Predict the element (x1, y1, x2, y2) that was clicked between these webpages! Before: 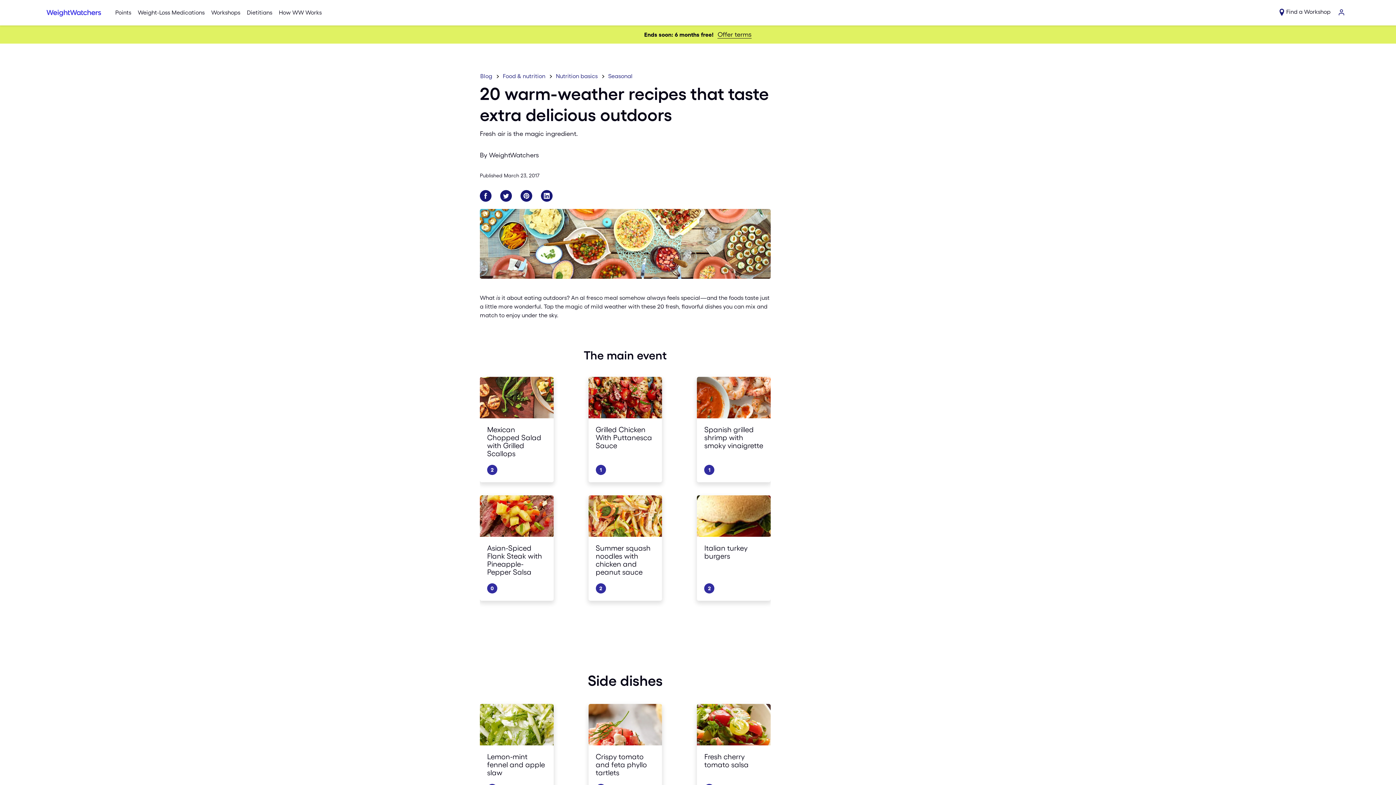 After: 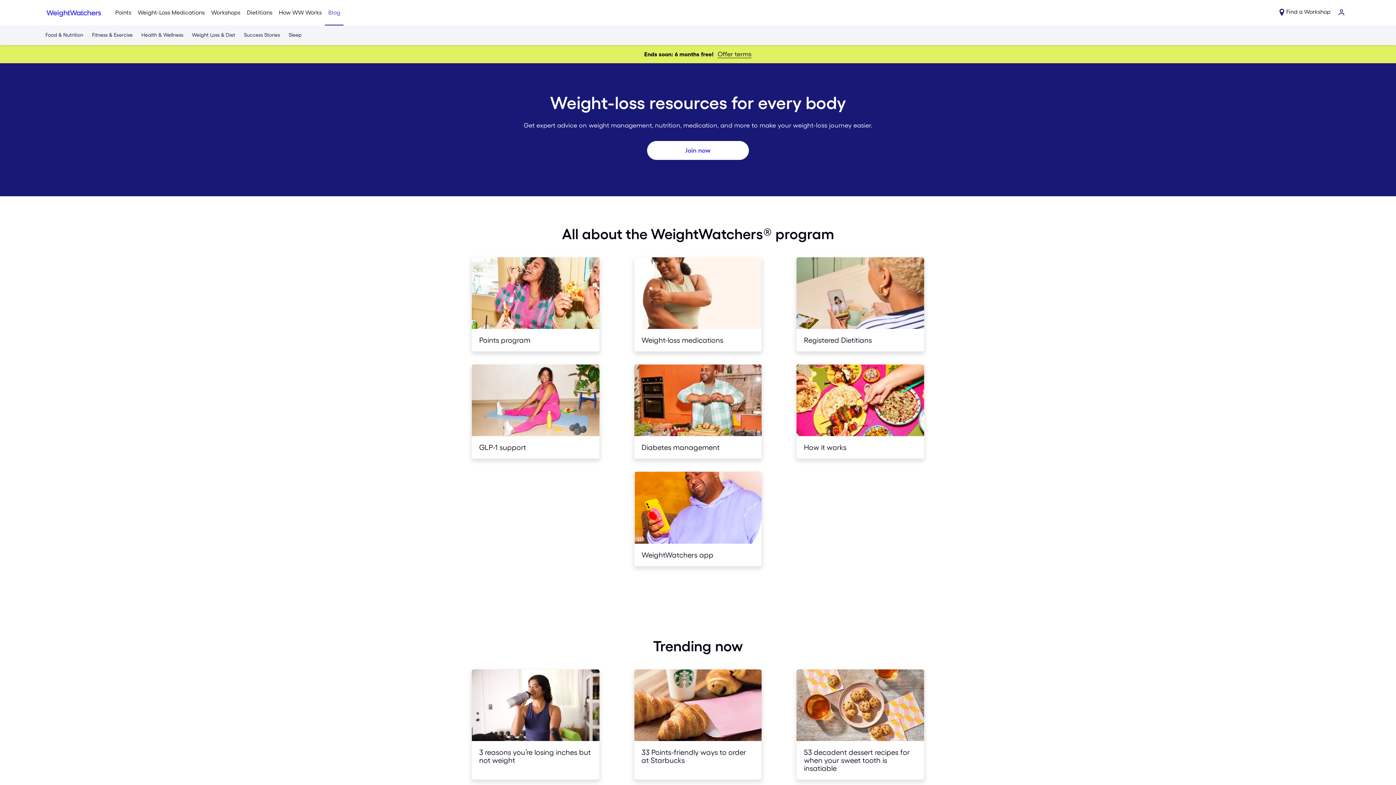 Action: bbox: (480, 72, 492, 79) label: Blog